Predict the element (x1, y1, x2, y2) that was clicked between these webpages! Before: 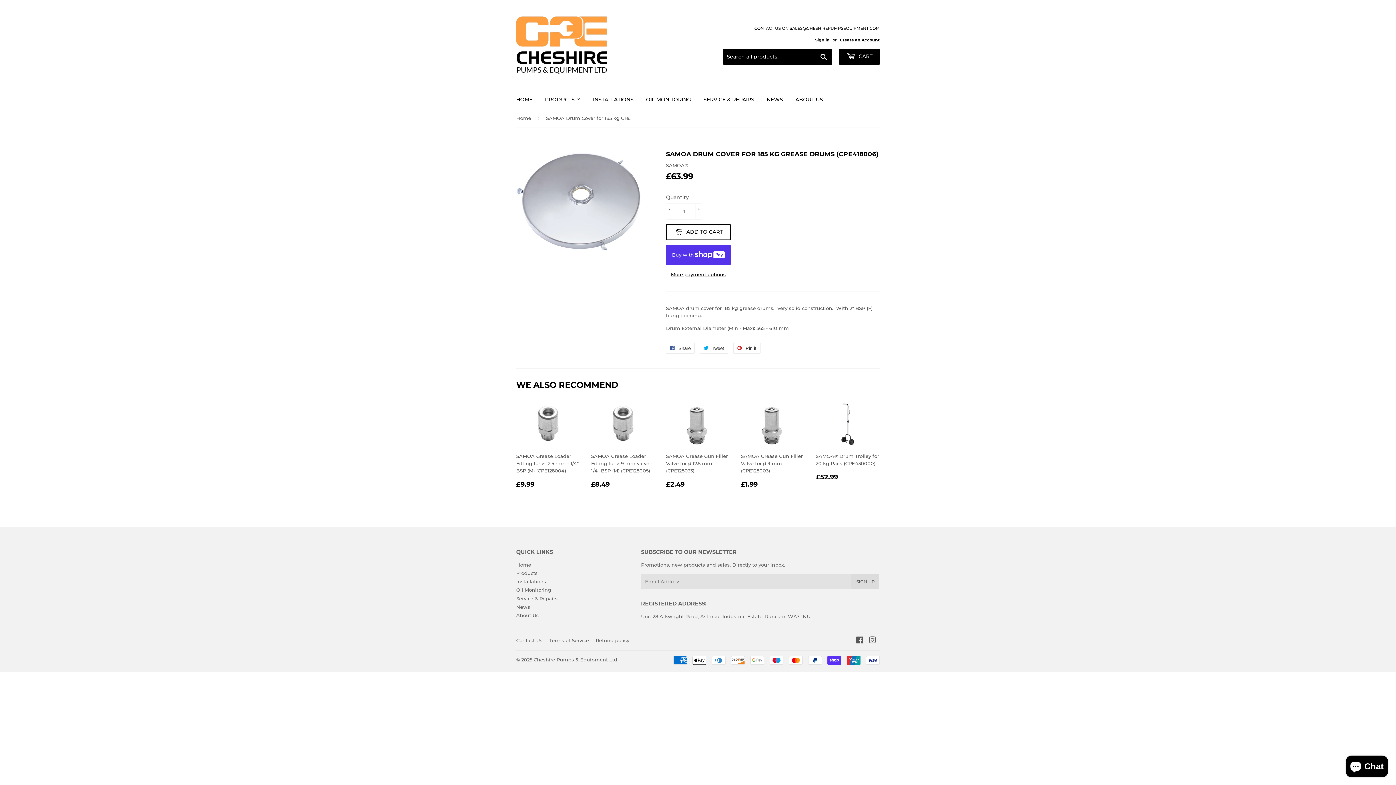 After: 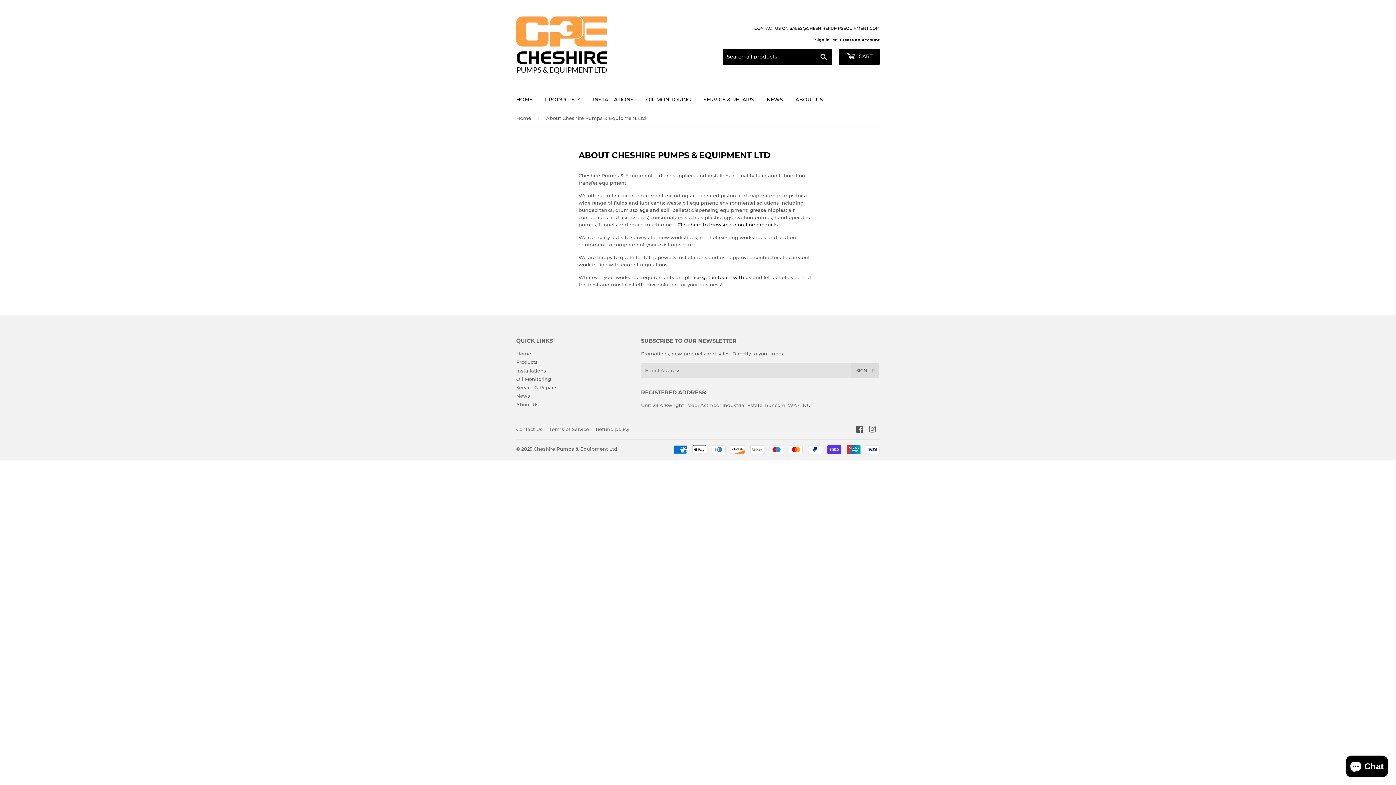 Action: bbox: (516, 612, 538, 618) label: About Us